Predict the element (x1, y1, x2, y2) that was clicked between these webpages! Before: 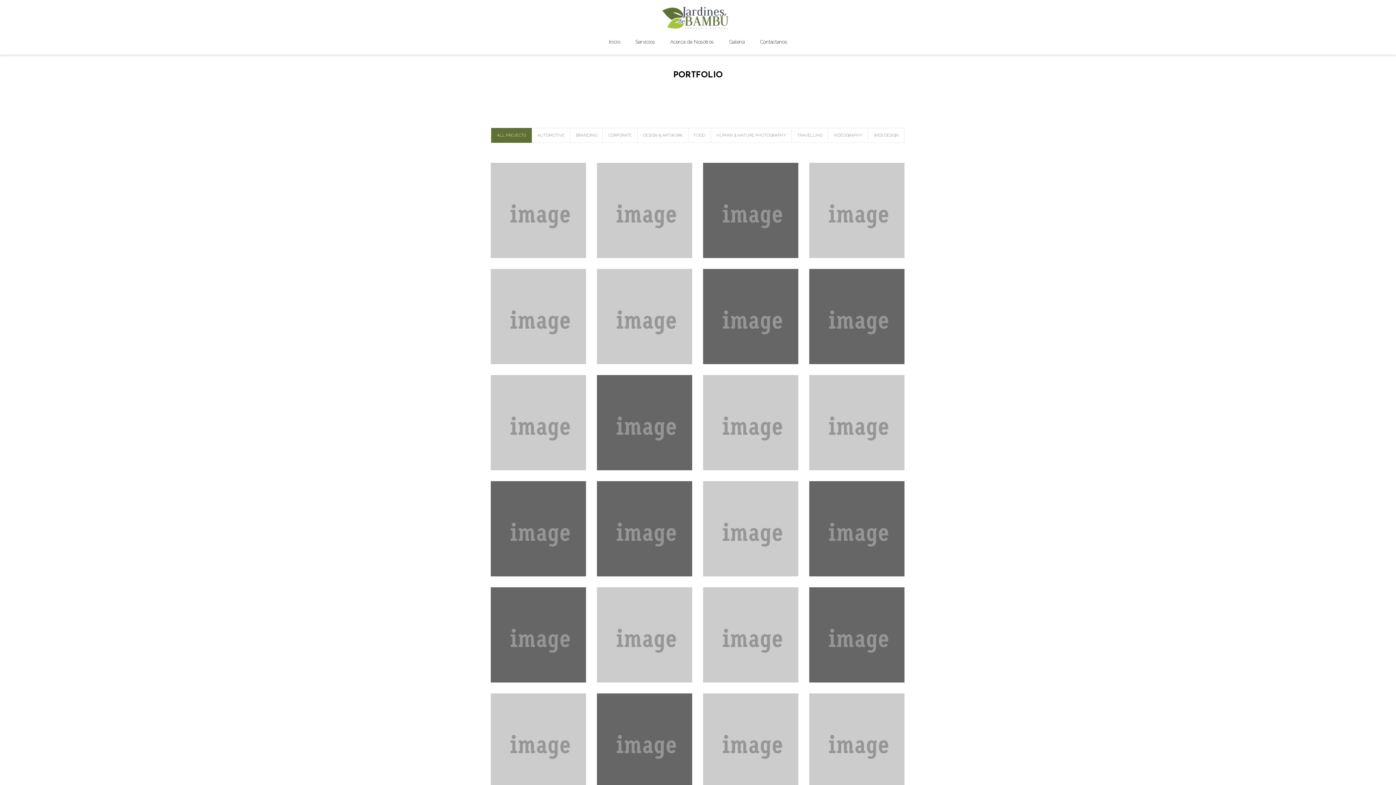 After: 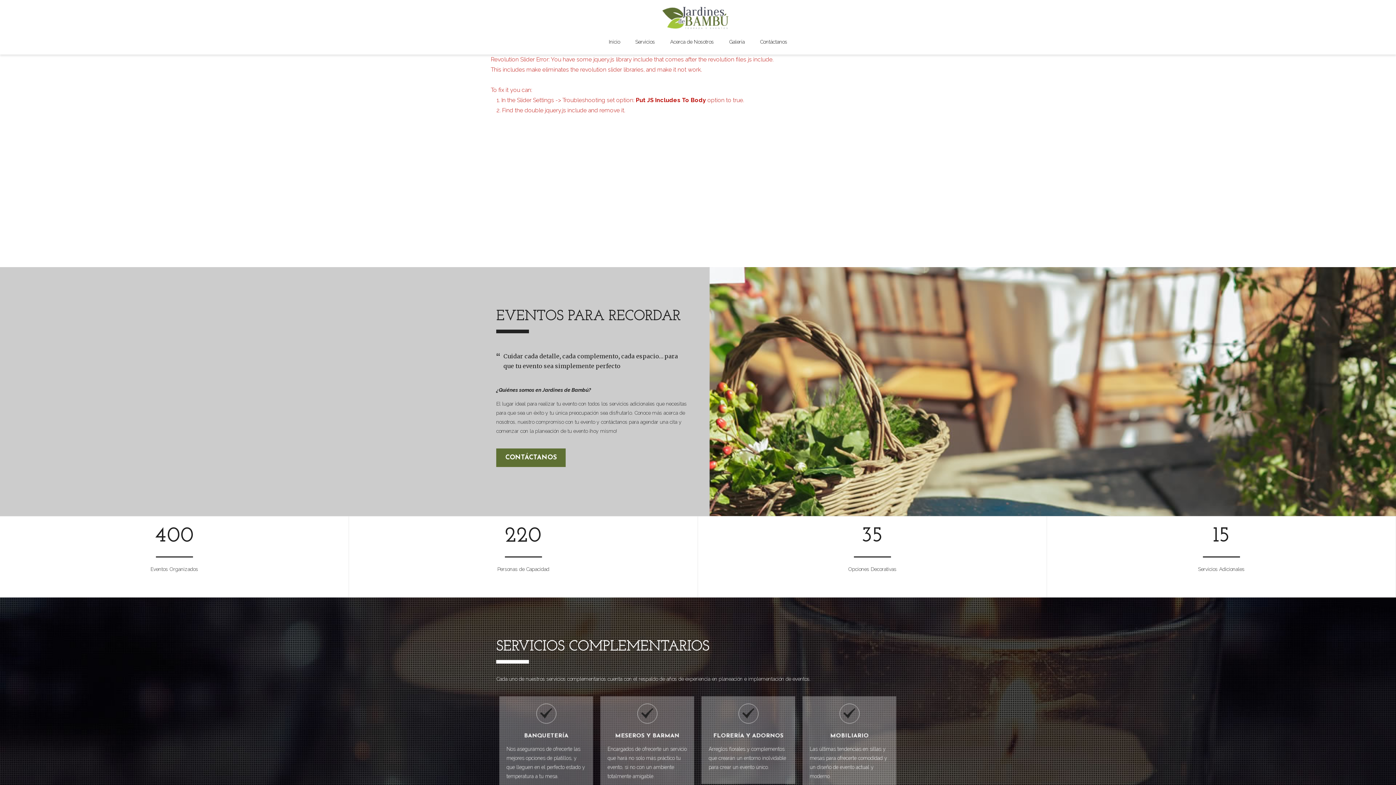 Action: bbox: (652, 3, 743, 32)